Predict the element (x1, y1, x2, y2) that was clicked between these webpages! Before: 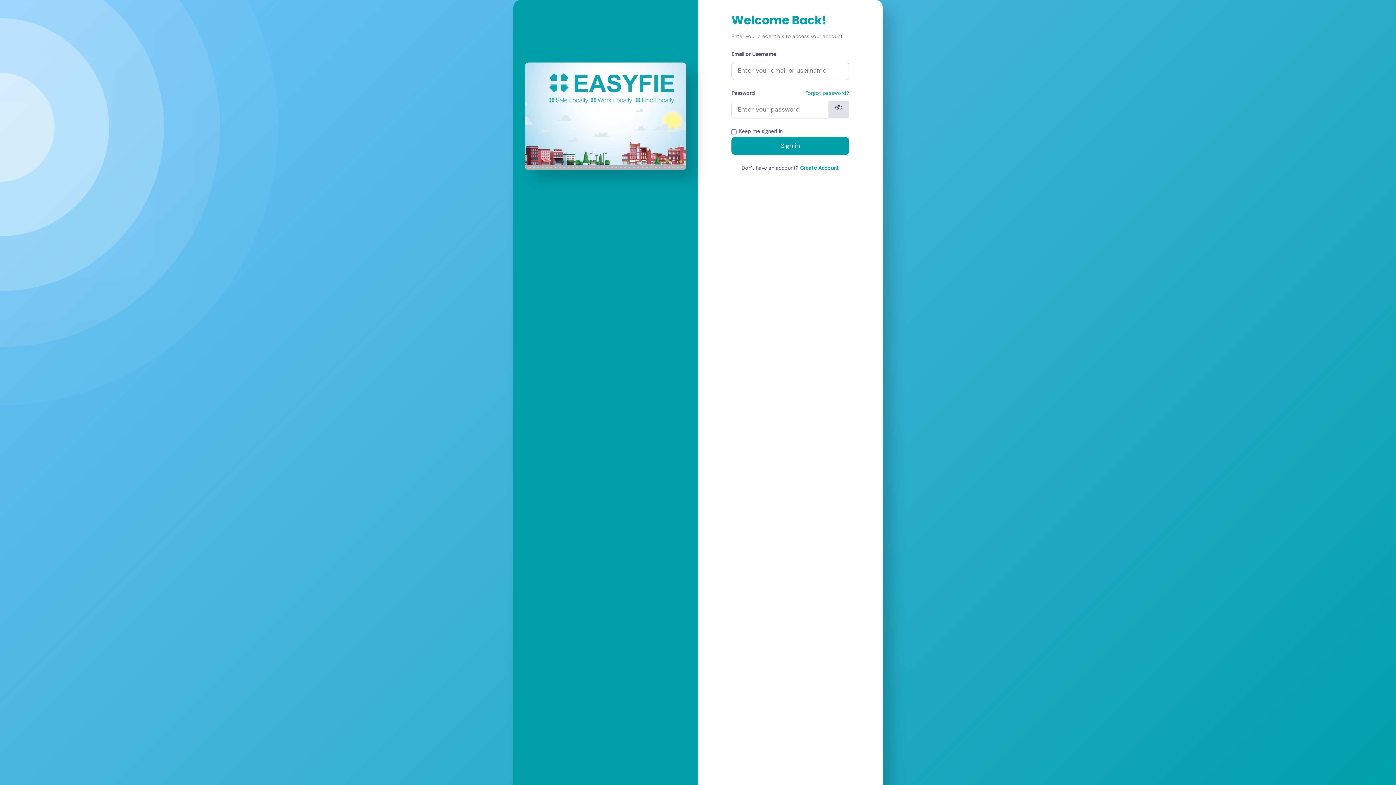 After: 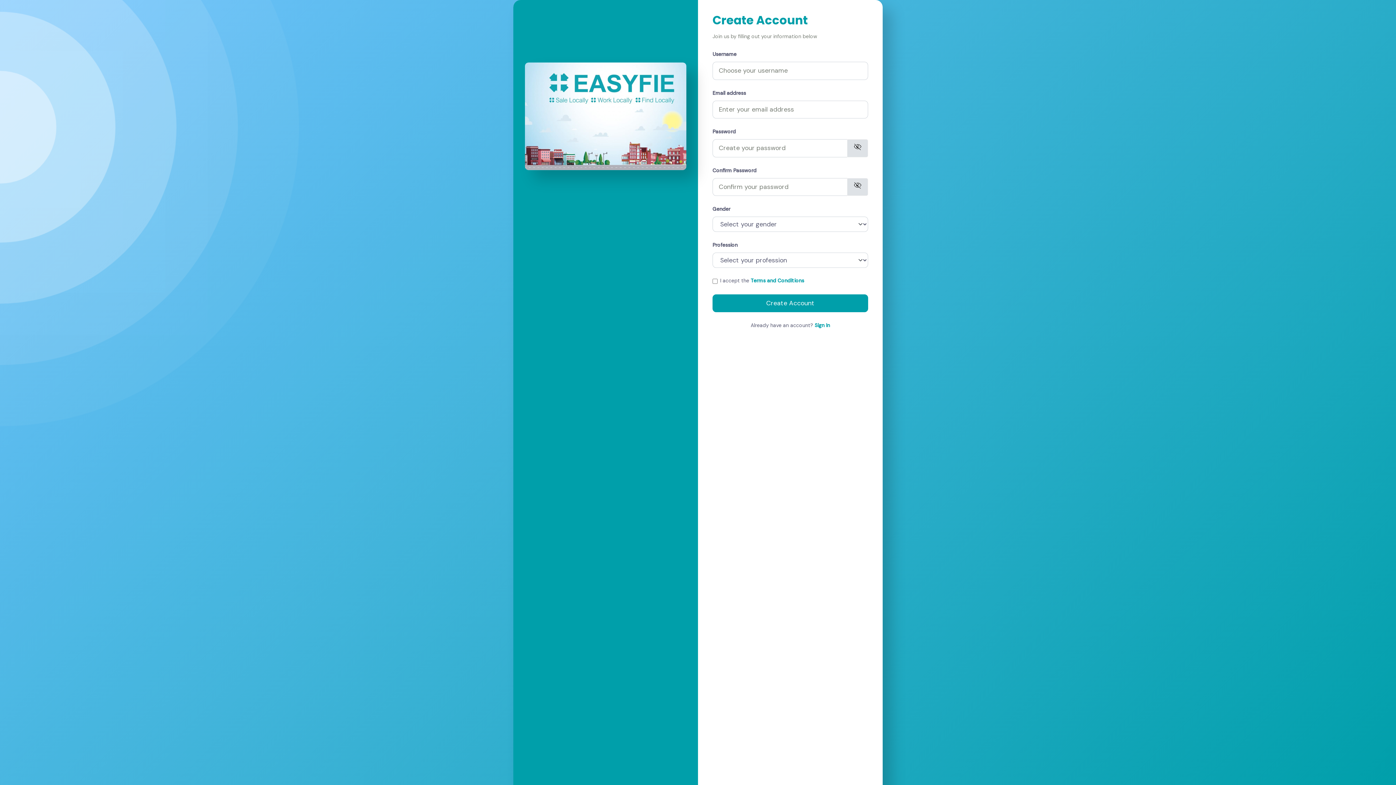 Action: bbox: (800, 164, 839, 171) label: Create Account